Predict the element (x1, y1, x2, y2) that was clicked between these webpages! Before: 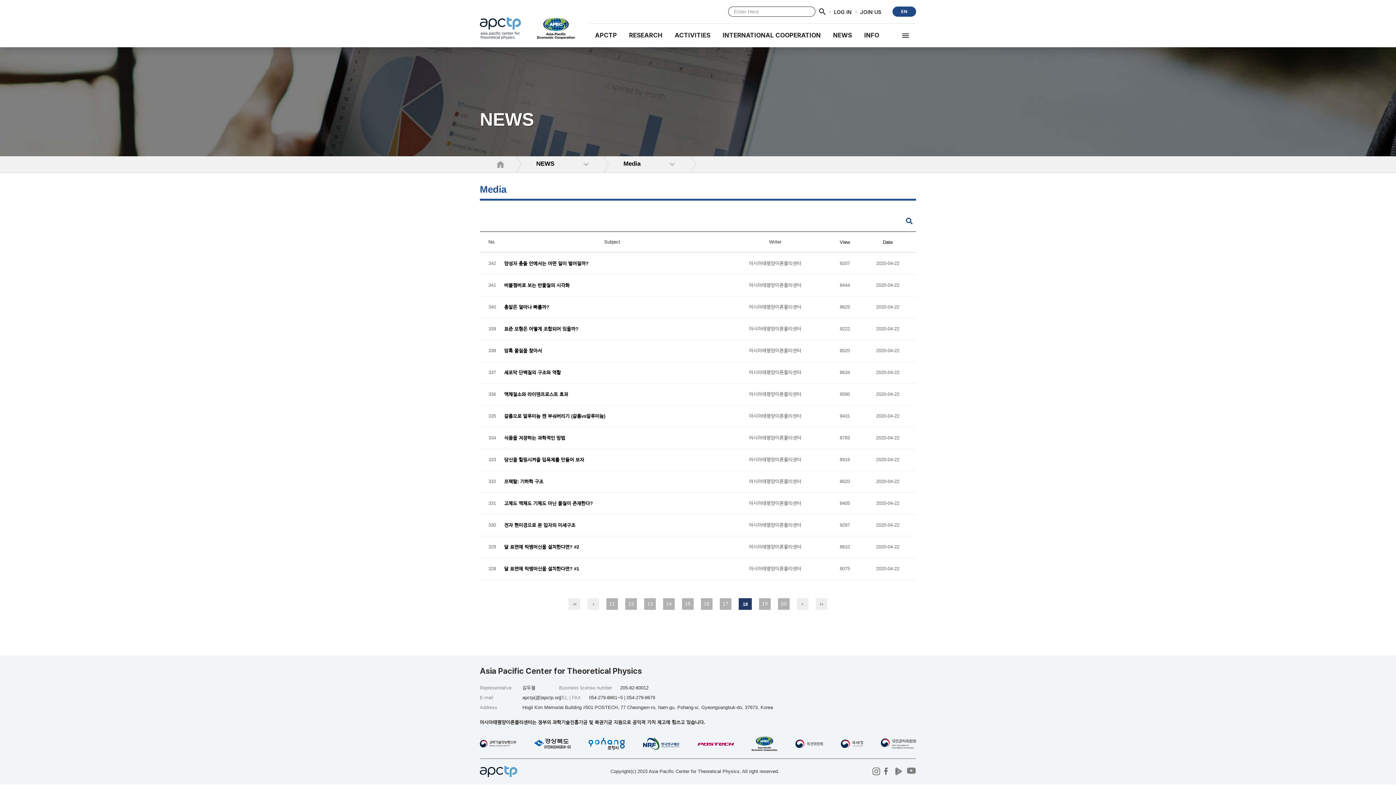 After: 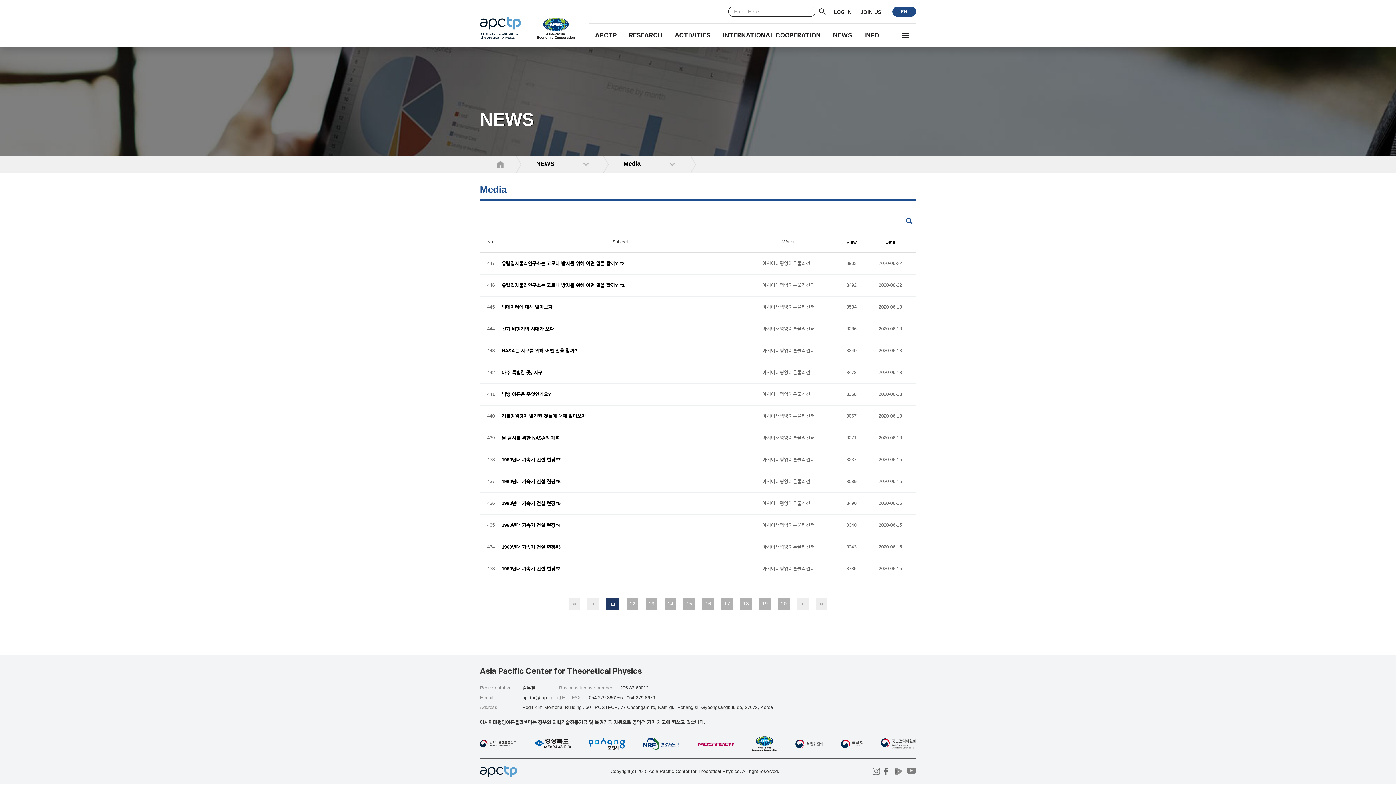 Action: label: 11
페이지 bbox: (606, 598, 618, 610)